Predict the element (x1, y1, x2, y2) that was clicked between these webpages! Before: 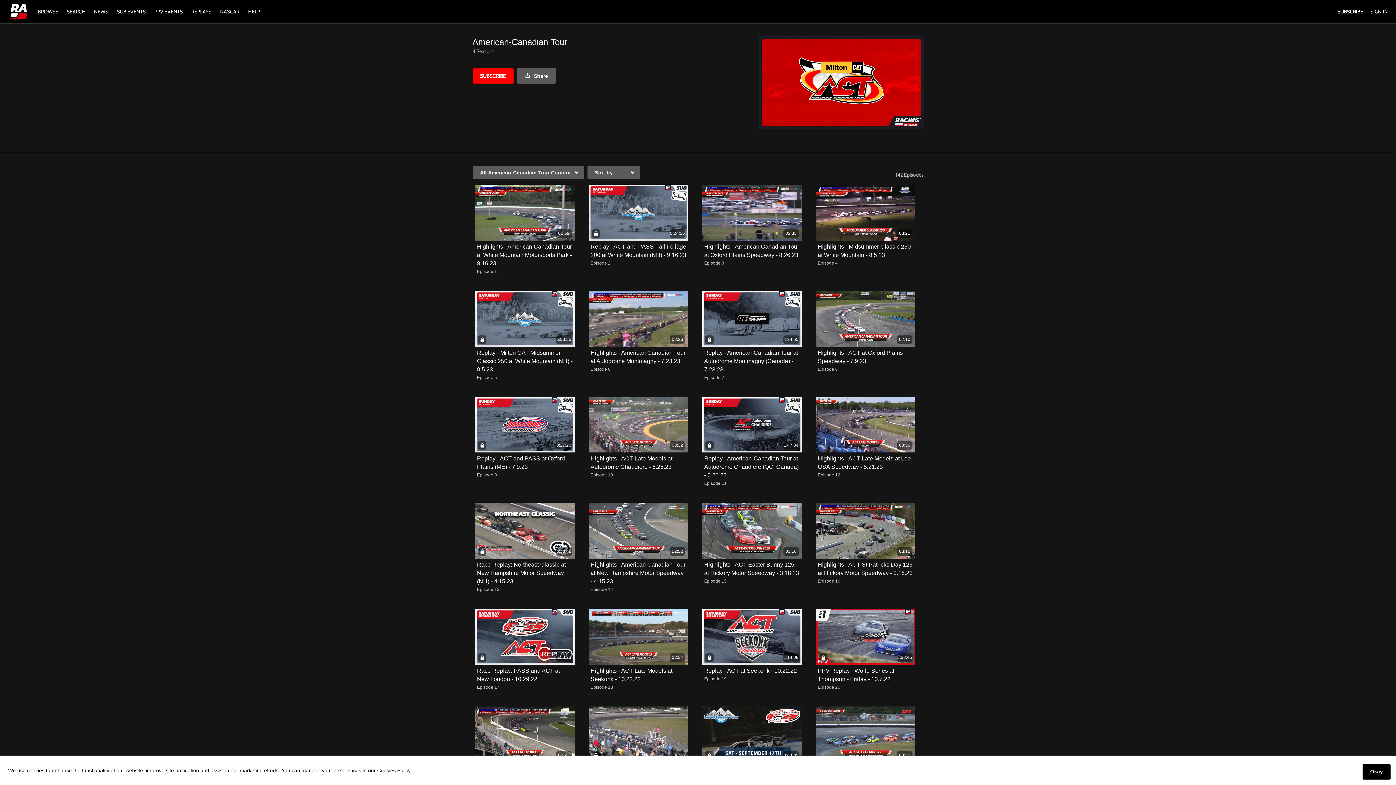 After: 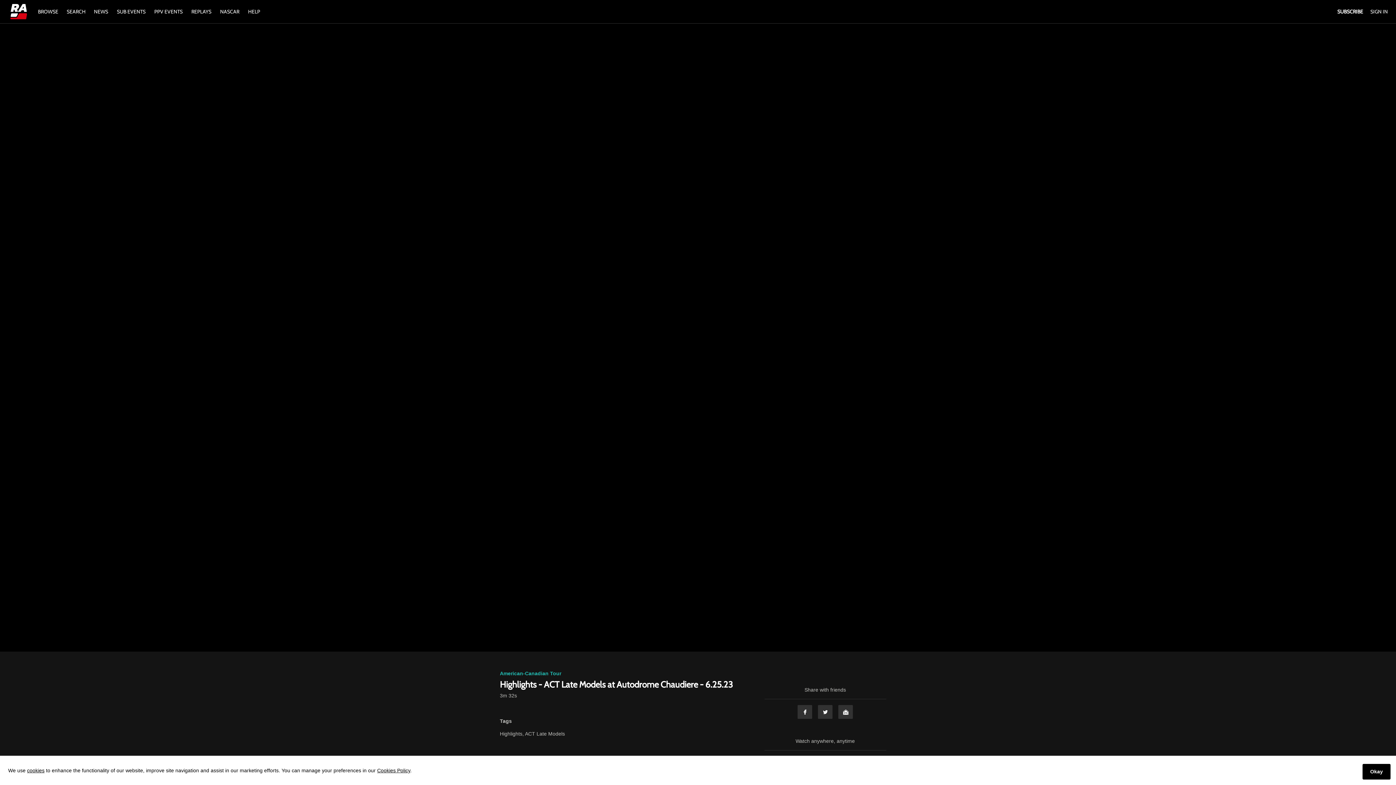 Action: bbox: (588, 396, 688, 452) label: 03:32